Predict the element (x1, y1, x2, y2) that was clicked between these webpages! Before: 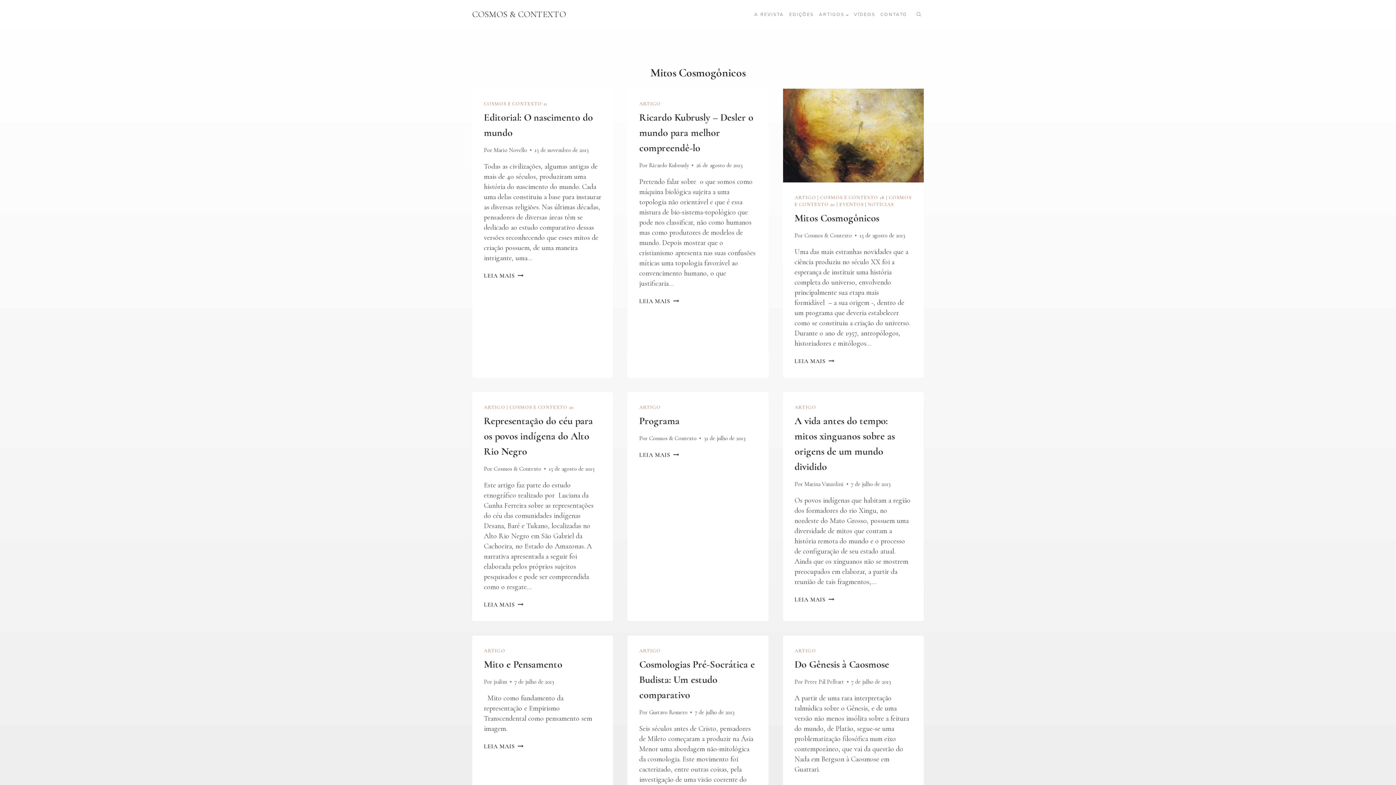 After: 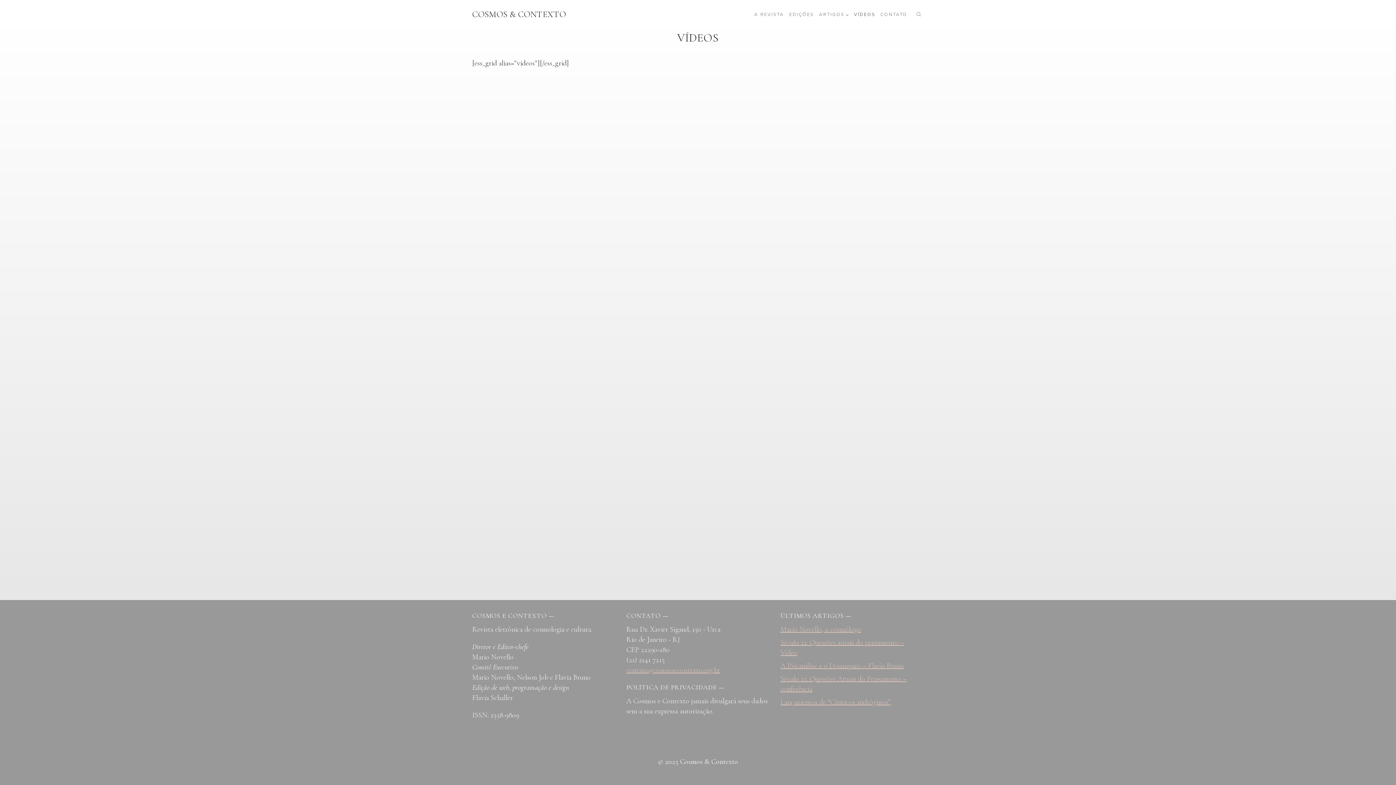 Action: bbox: (851, 9, 878, 20) label: VÍDEOS